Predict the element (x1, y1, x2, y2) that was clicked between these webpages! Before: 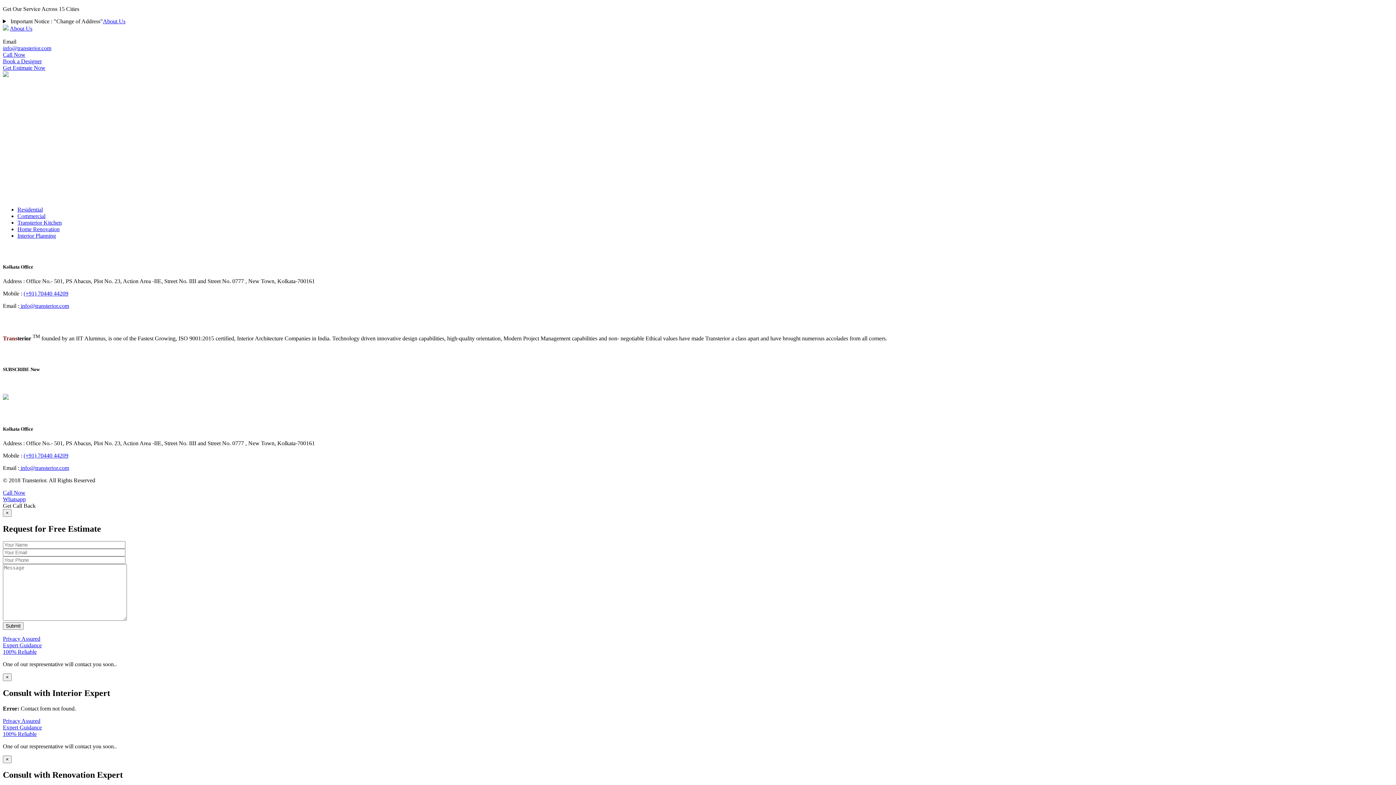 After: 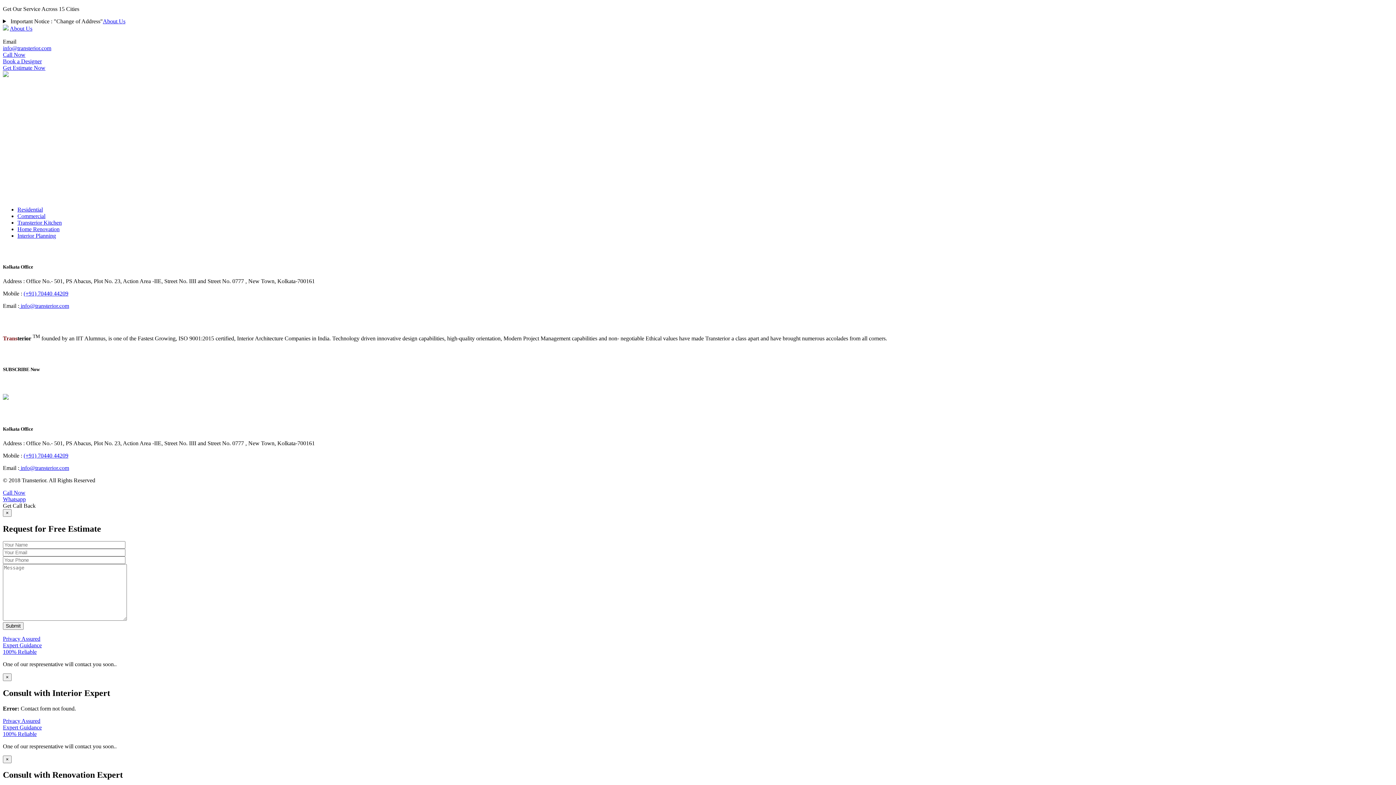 Action: bbox: (19, 303, 69, 309) label:  info@transterior.com